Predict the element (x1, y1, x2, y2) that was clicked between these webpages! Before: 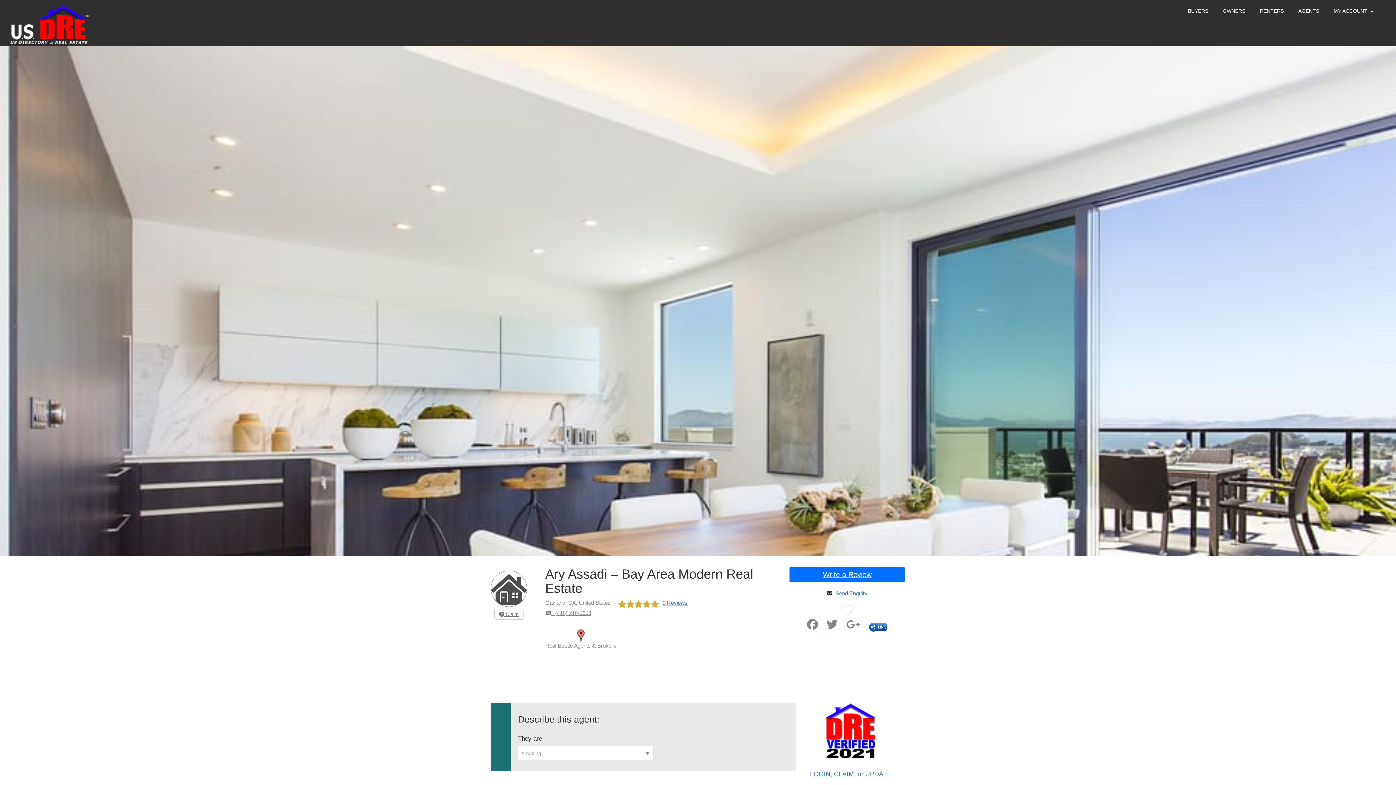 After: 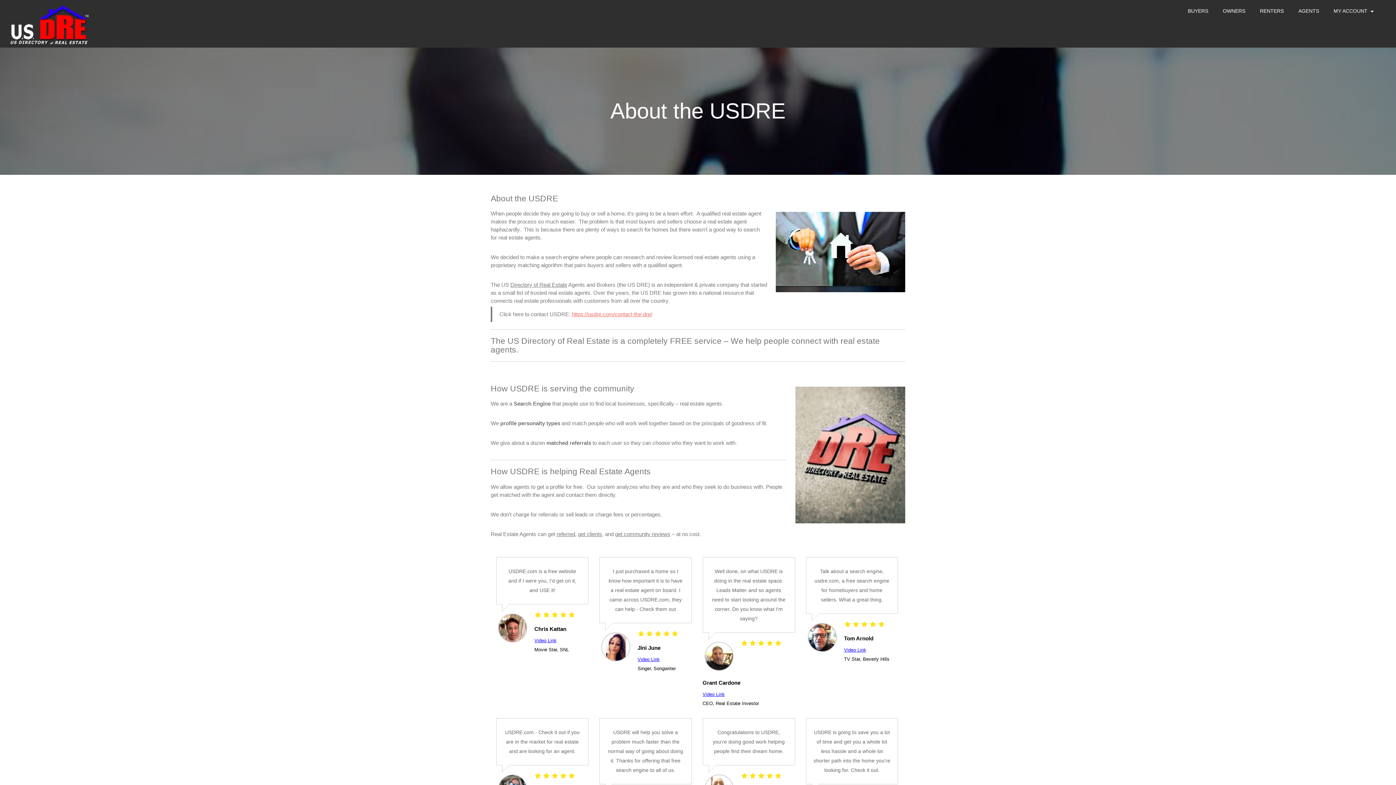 Action: bbox: (545, 629, 616, 649) label: Real Estate Agents & Brokers